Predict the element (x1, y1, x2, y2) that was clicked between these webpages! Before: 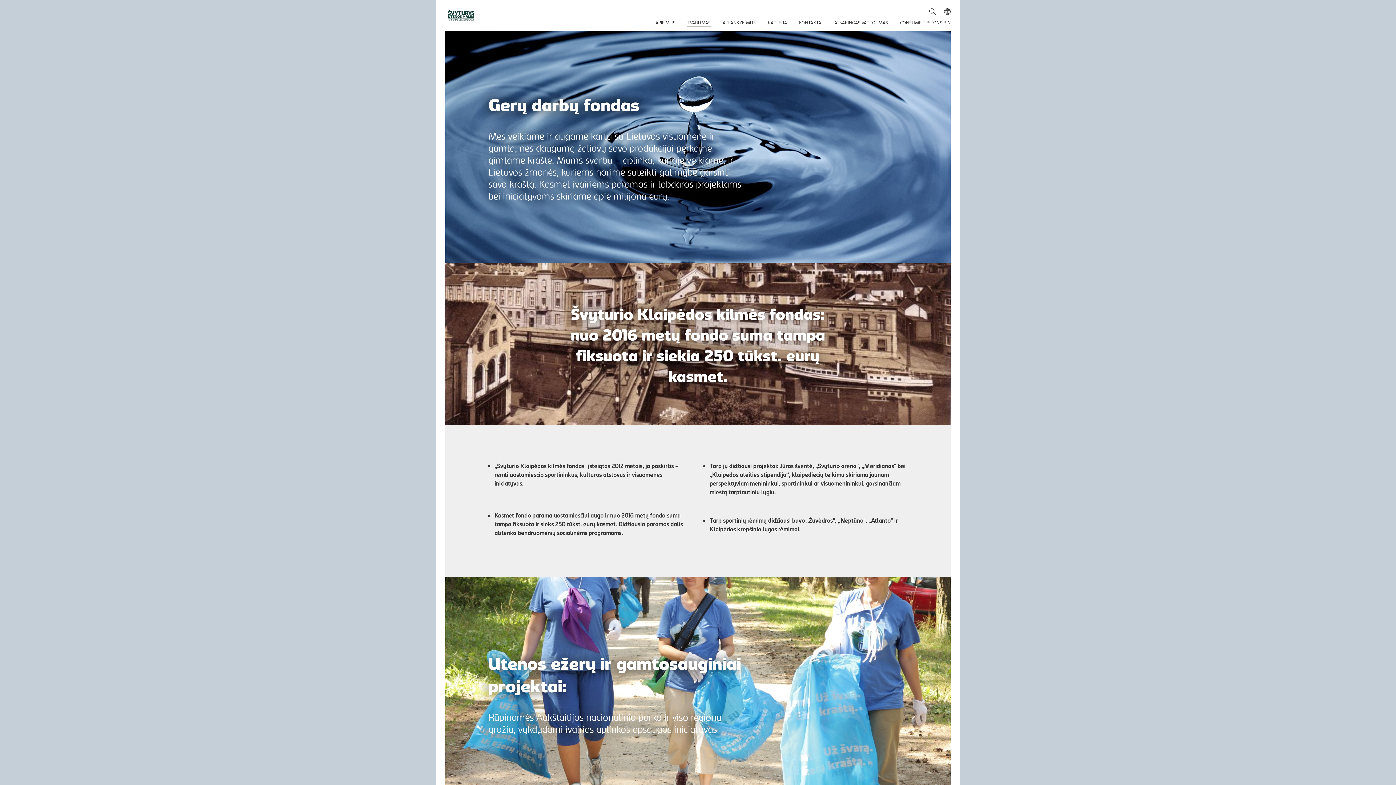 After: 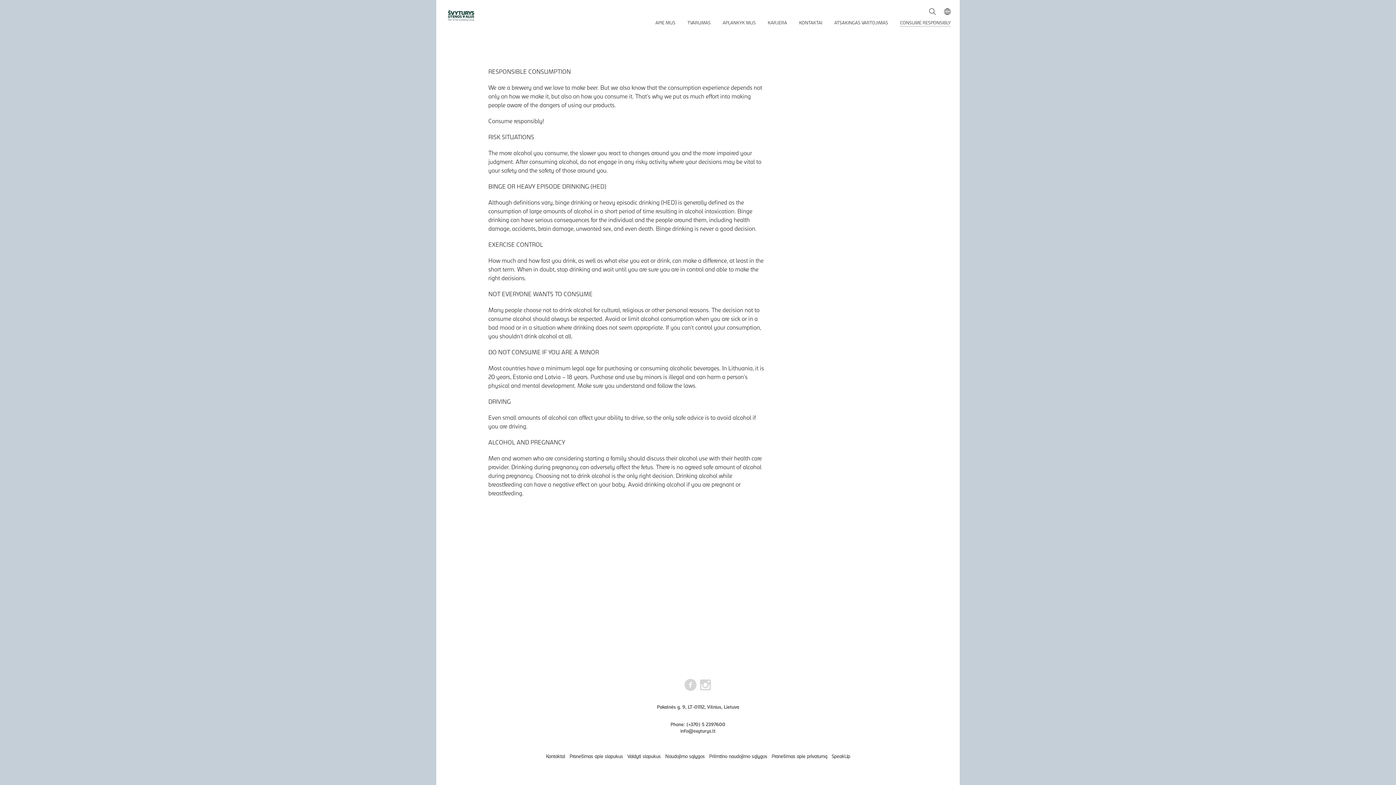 Action: label: CONSUME RESPONSIBLY bbox: (894, 19, 950, 26)